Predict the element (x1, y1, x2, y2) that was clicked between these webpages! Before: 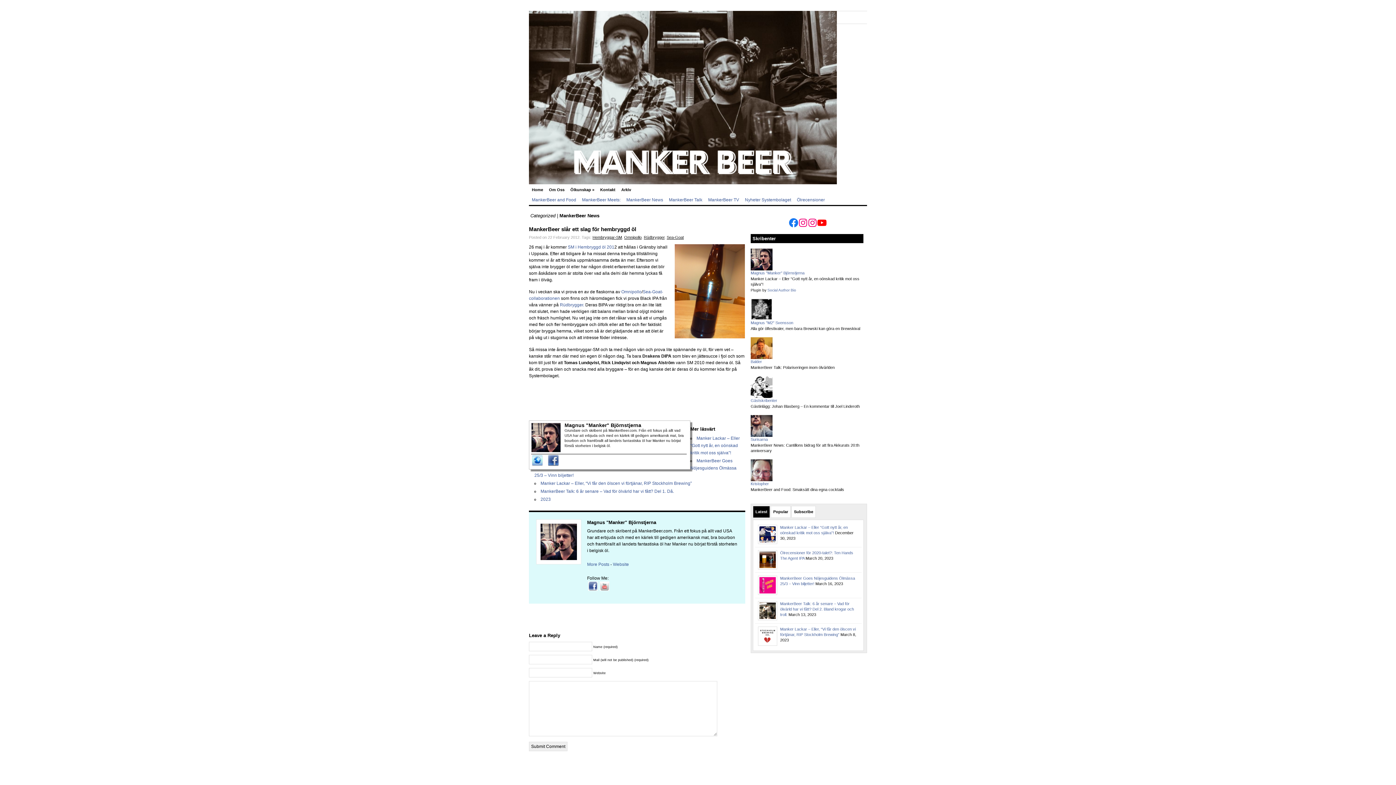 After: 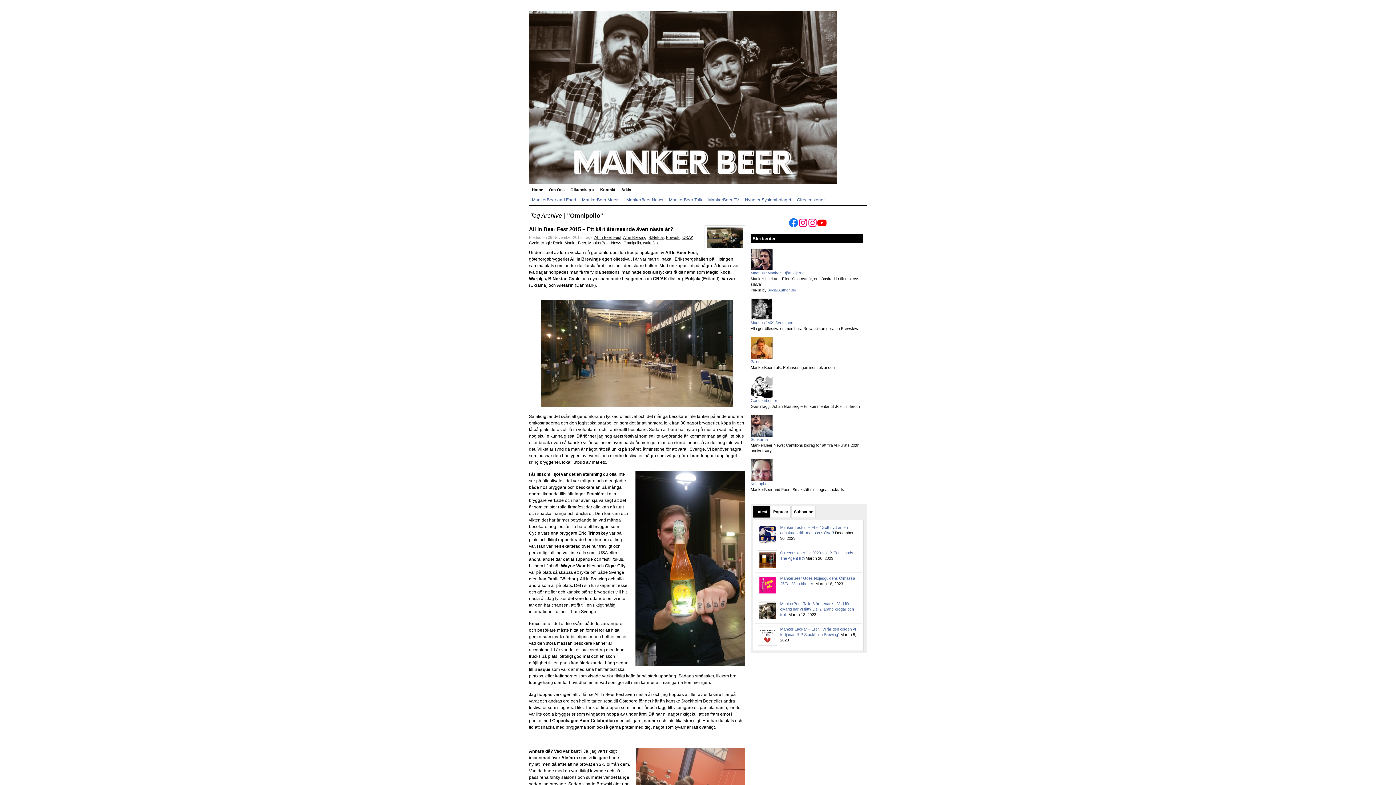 Action: label: Omnipollo bbox: (624, 235, 641, 239)